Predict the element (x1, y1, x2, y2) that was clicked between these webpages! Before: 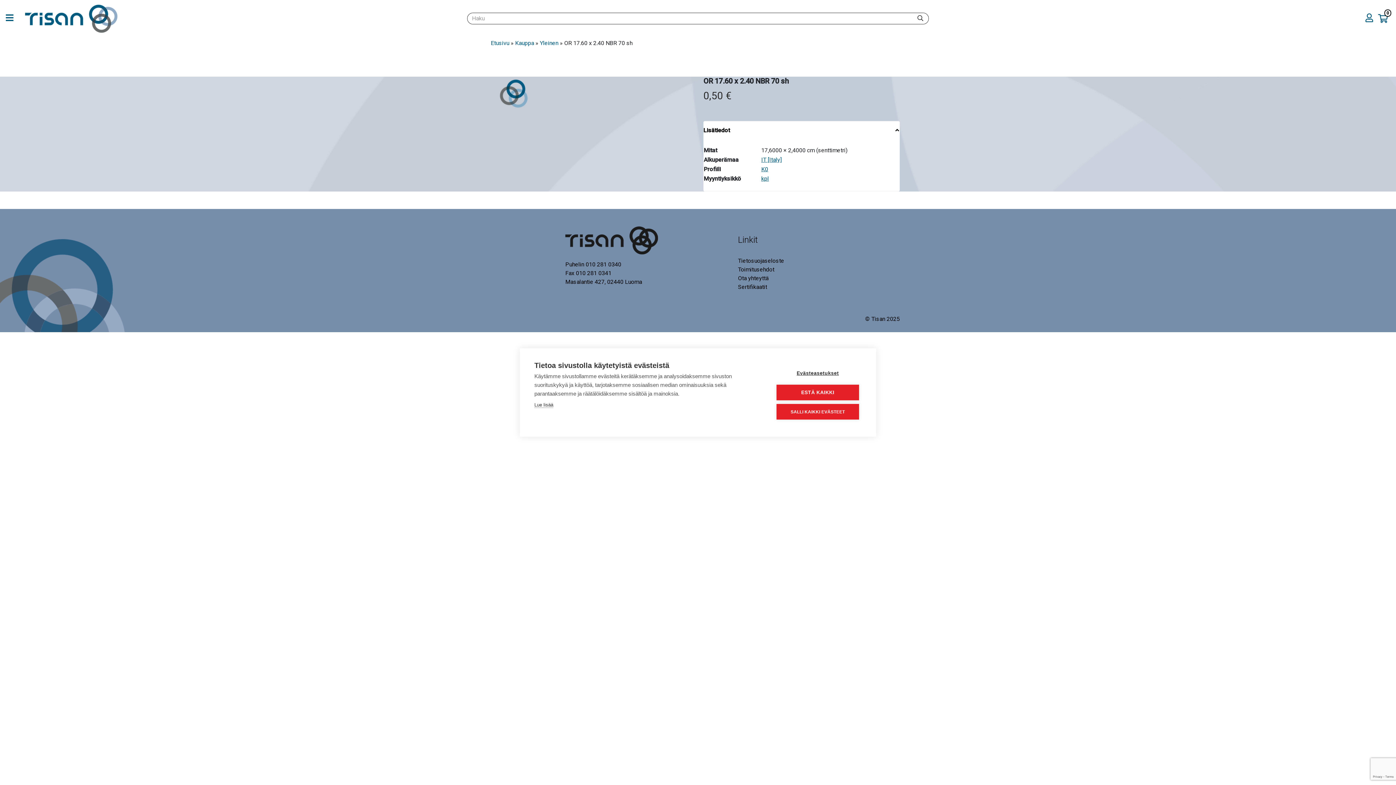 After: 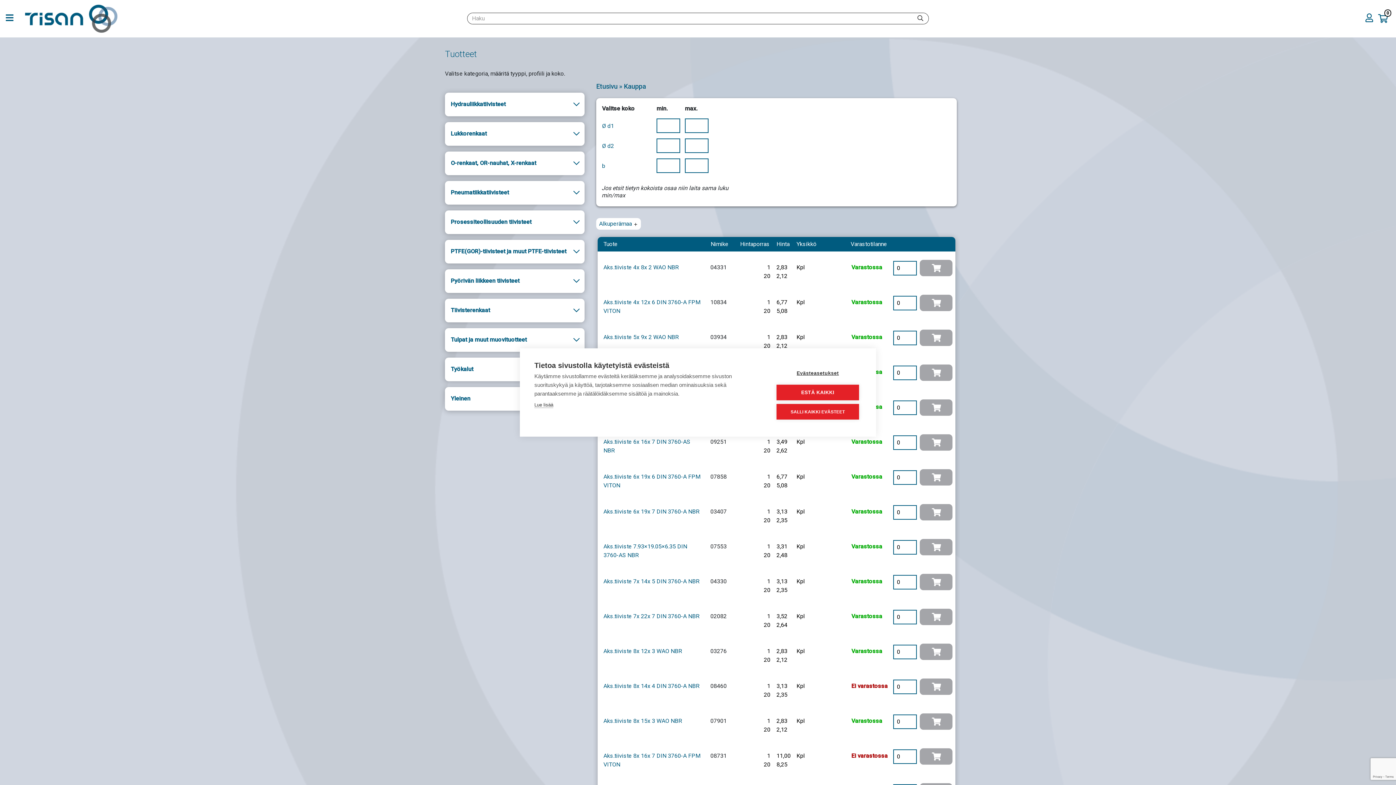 Action: bbox: (515, 39, 534, 46) label: Kauppa